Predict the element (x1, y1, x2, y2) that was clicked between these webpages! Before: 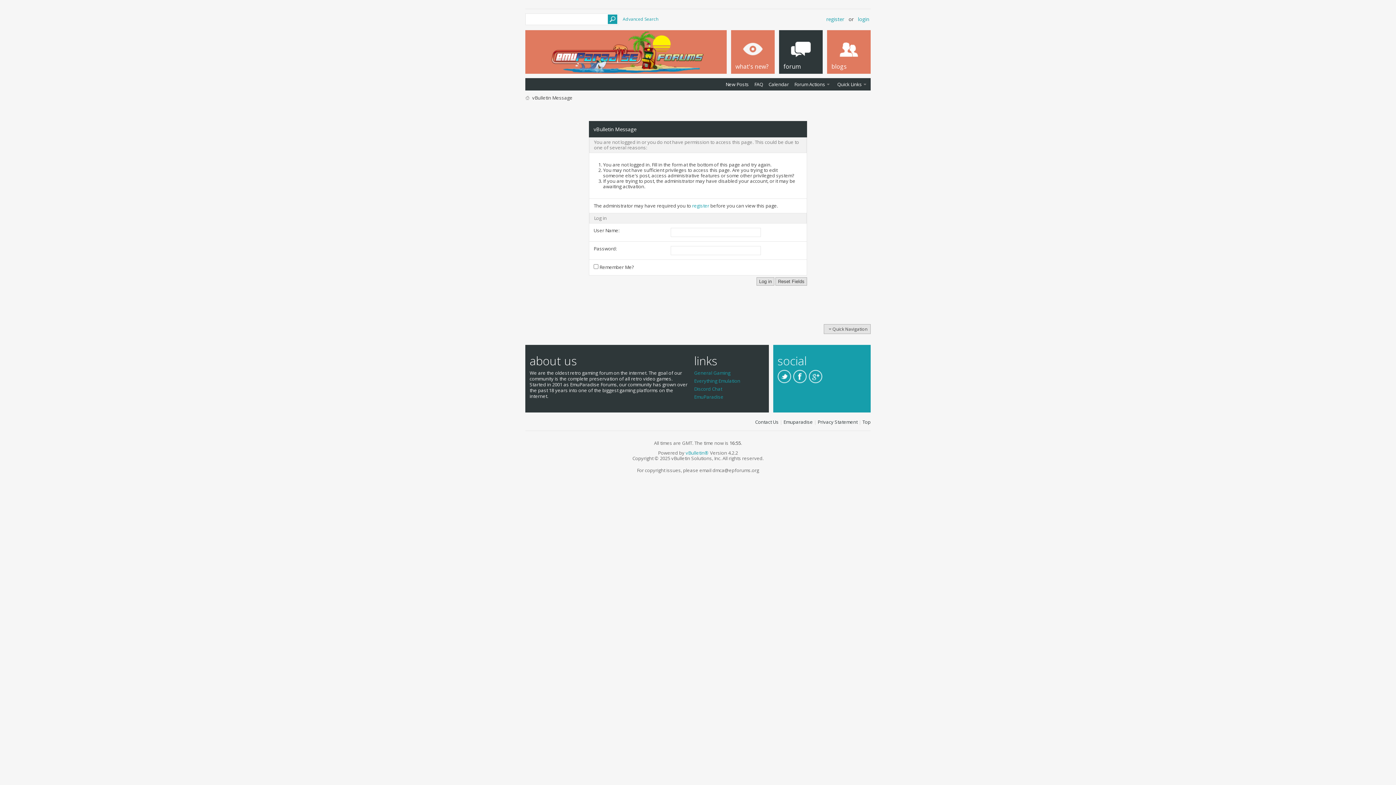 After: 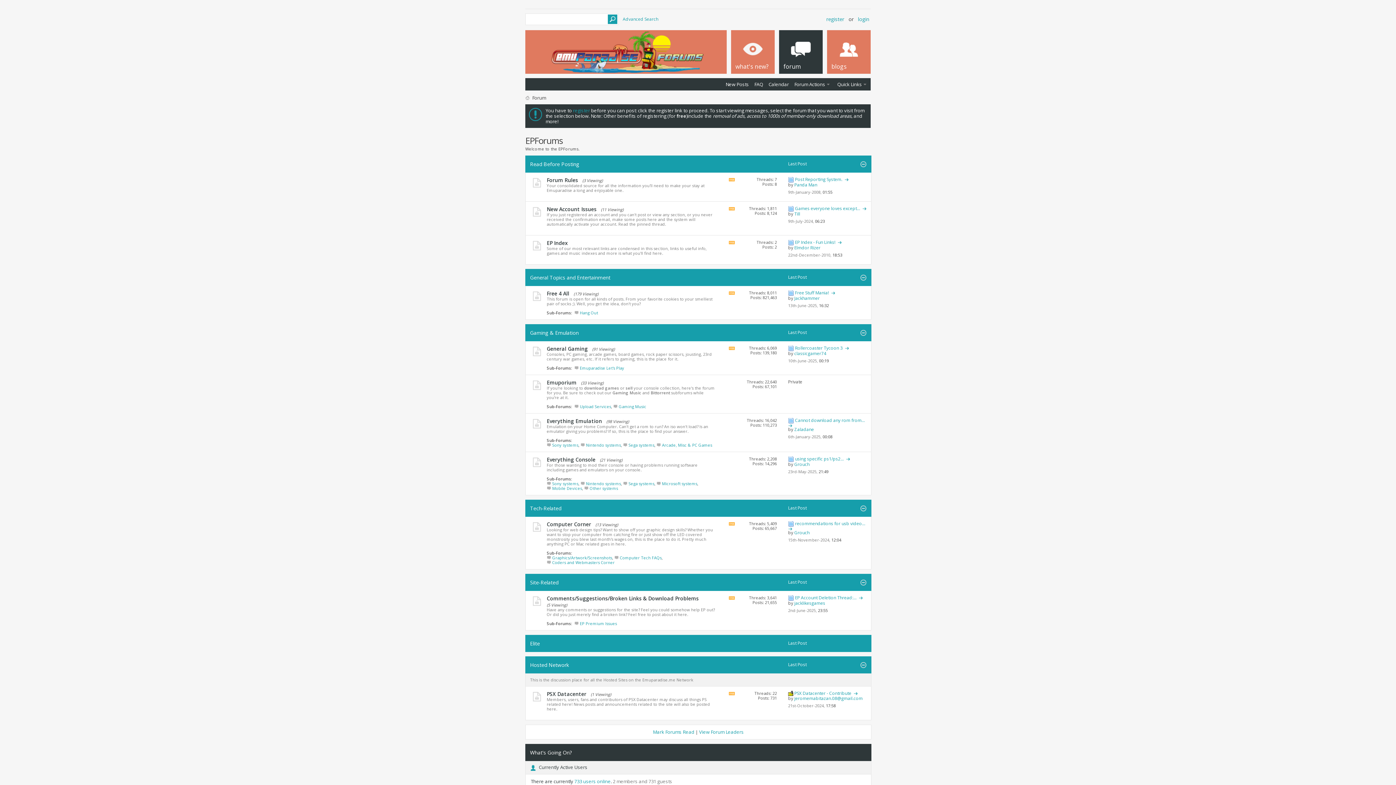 Action: label: forum bbox: (779, 30, 822, 73)